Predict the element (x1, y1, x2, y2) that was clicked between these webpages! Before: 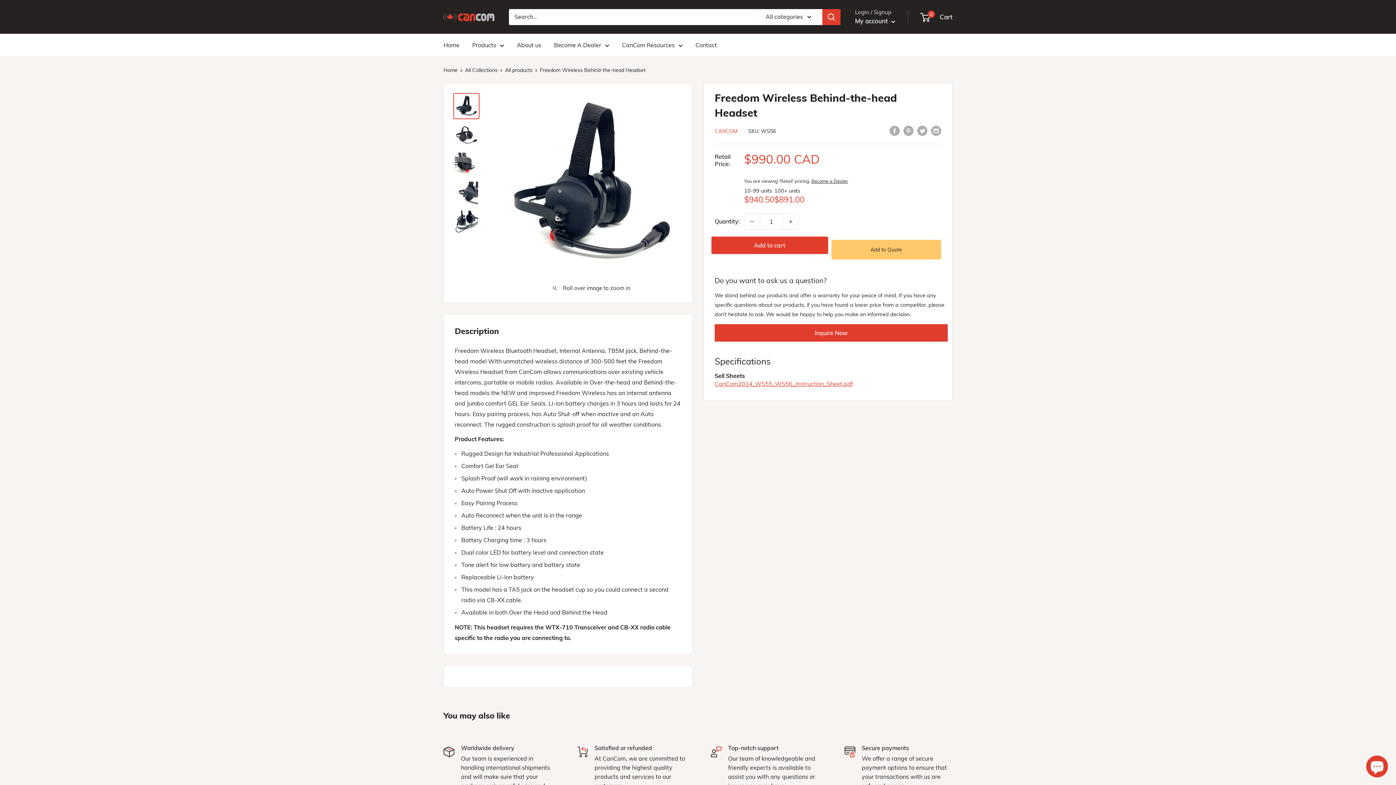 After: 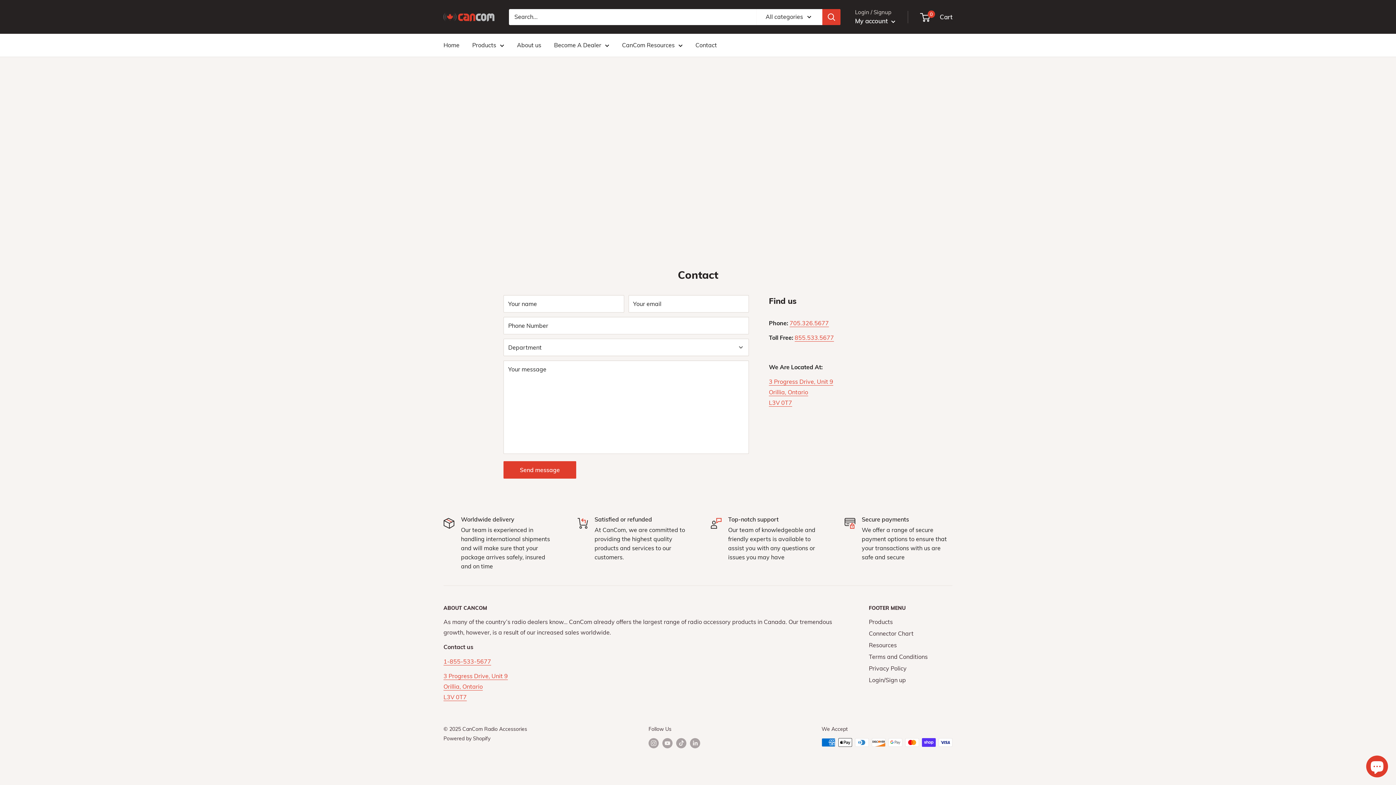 Action: bbox: (695, 40, 717, 50) label: Contact